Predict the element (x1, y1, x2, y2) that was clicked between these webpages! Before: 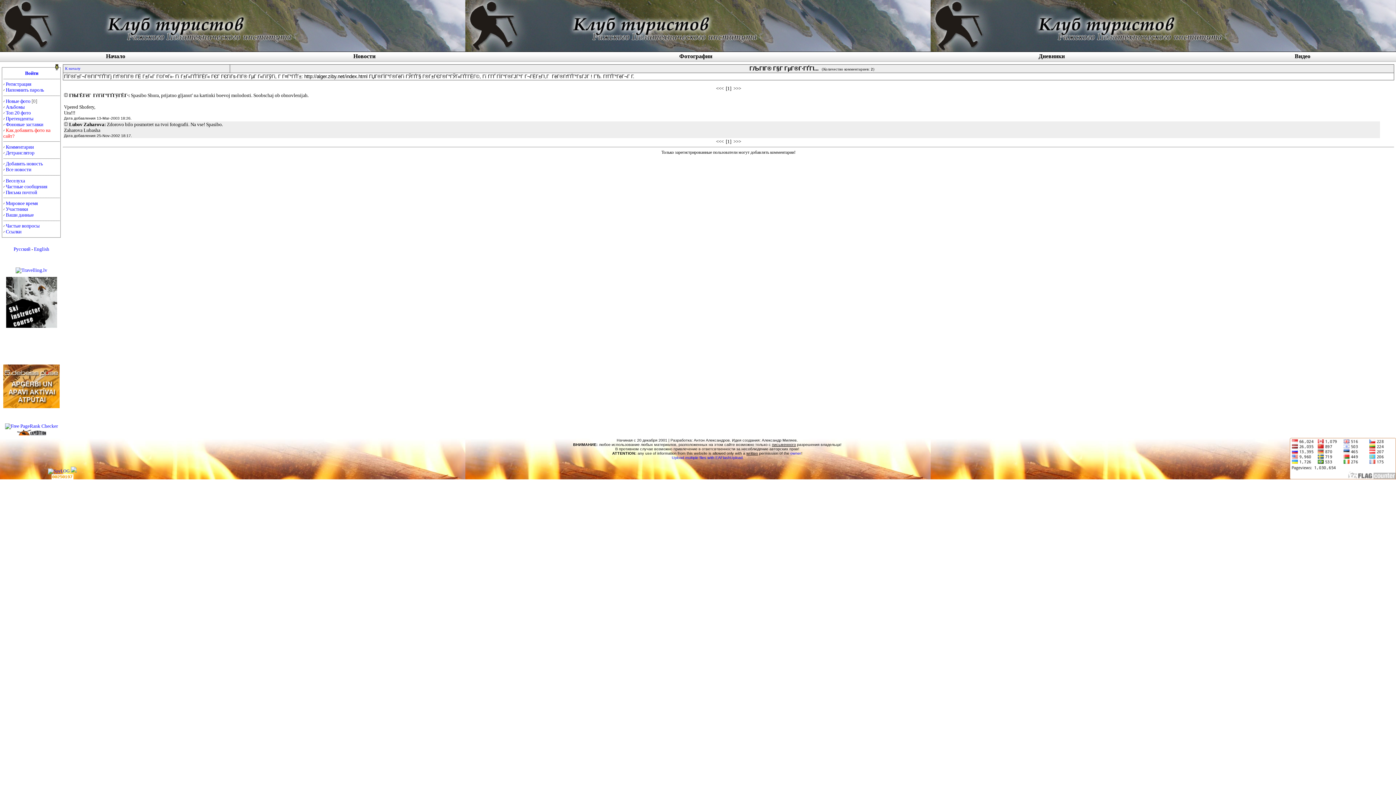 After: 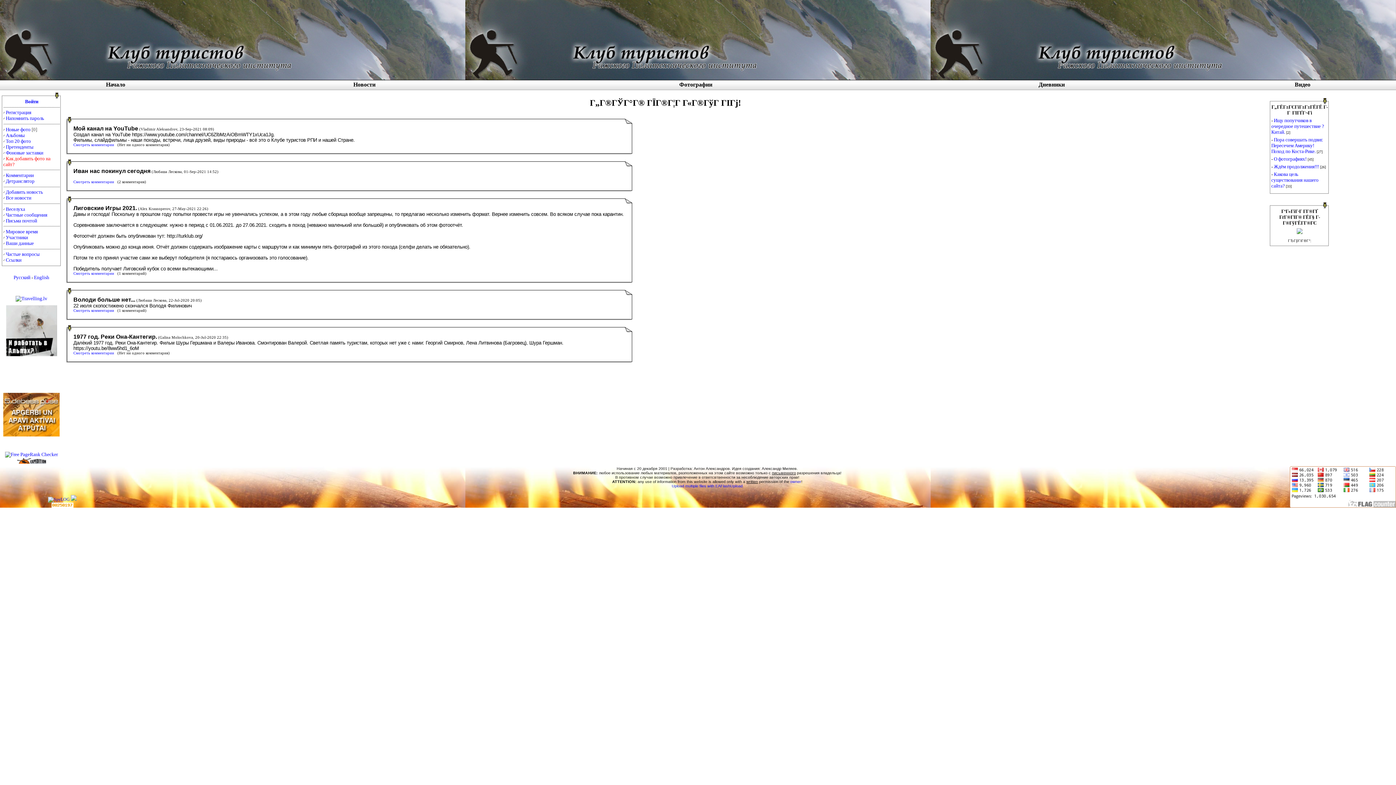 Action: bbox: (106, 53, 125, 59) label: Начало